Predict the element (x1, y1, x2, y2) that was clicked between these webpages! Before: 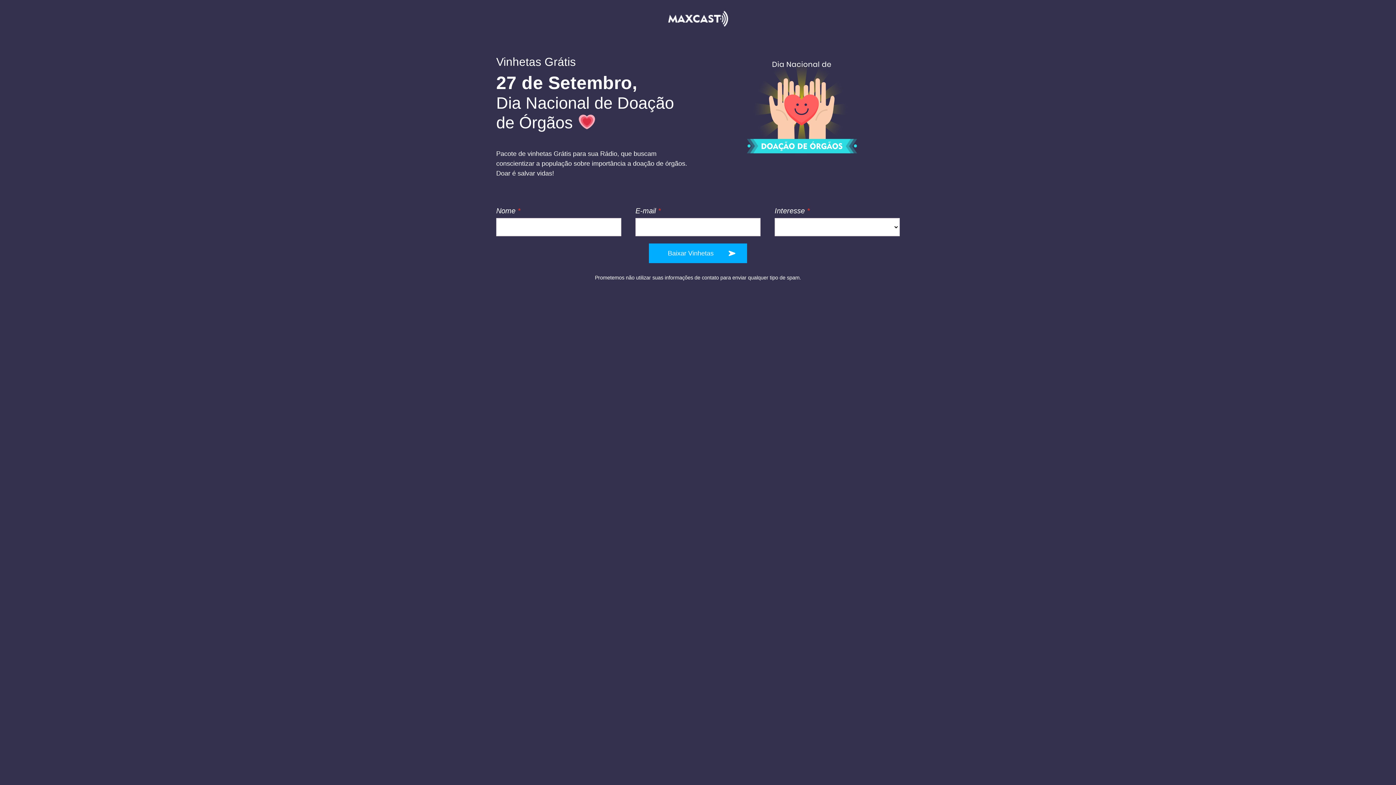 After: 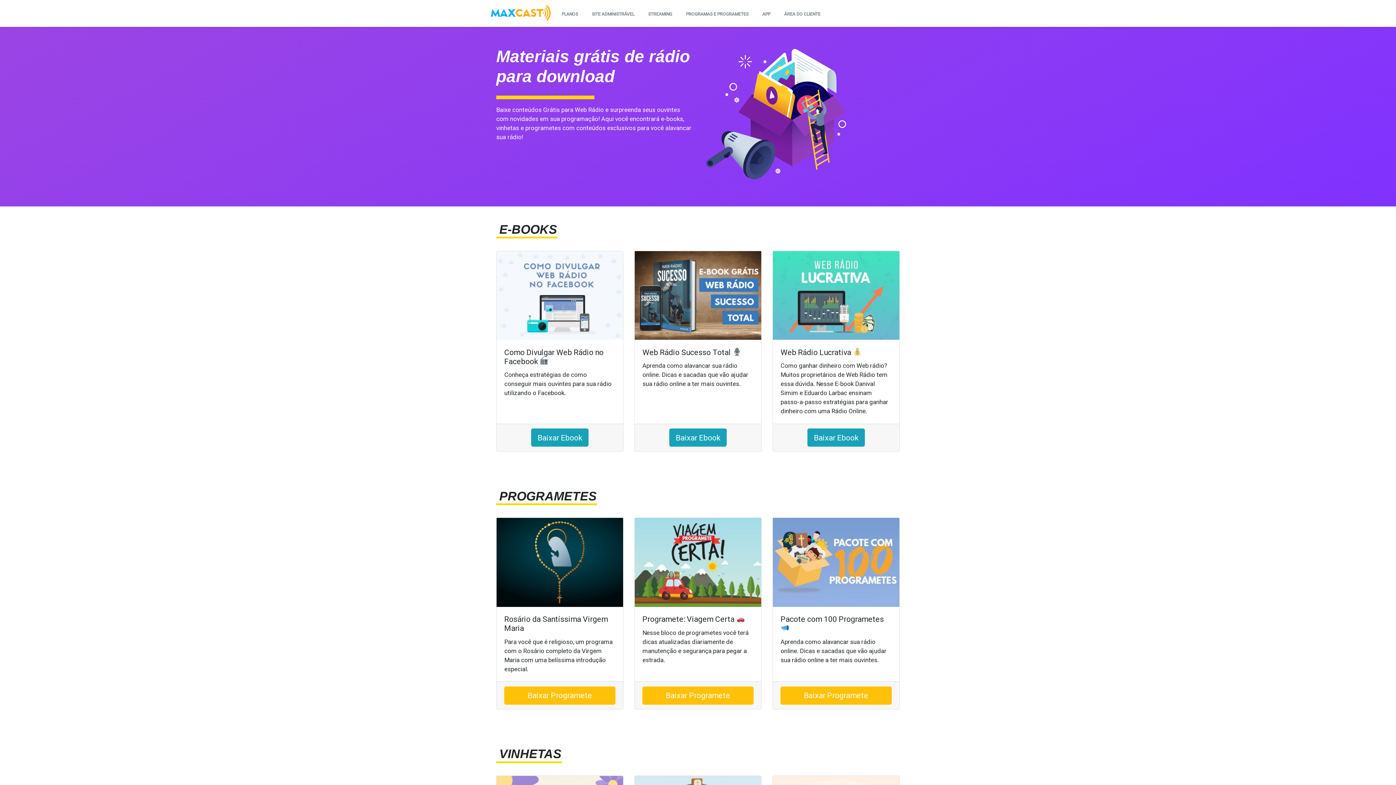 Action: bbox: (0, 0, 1396, 48)